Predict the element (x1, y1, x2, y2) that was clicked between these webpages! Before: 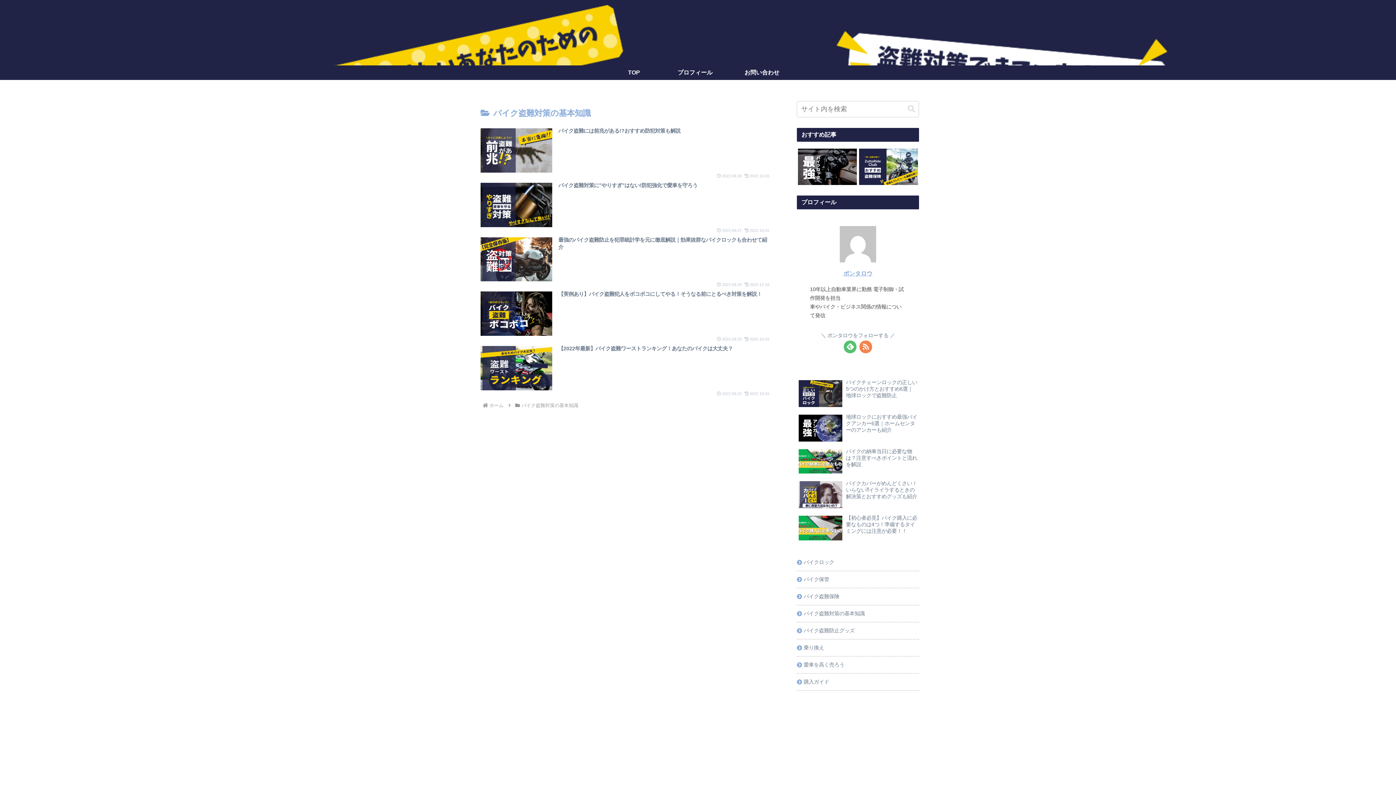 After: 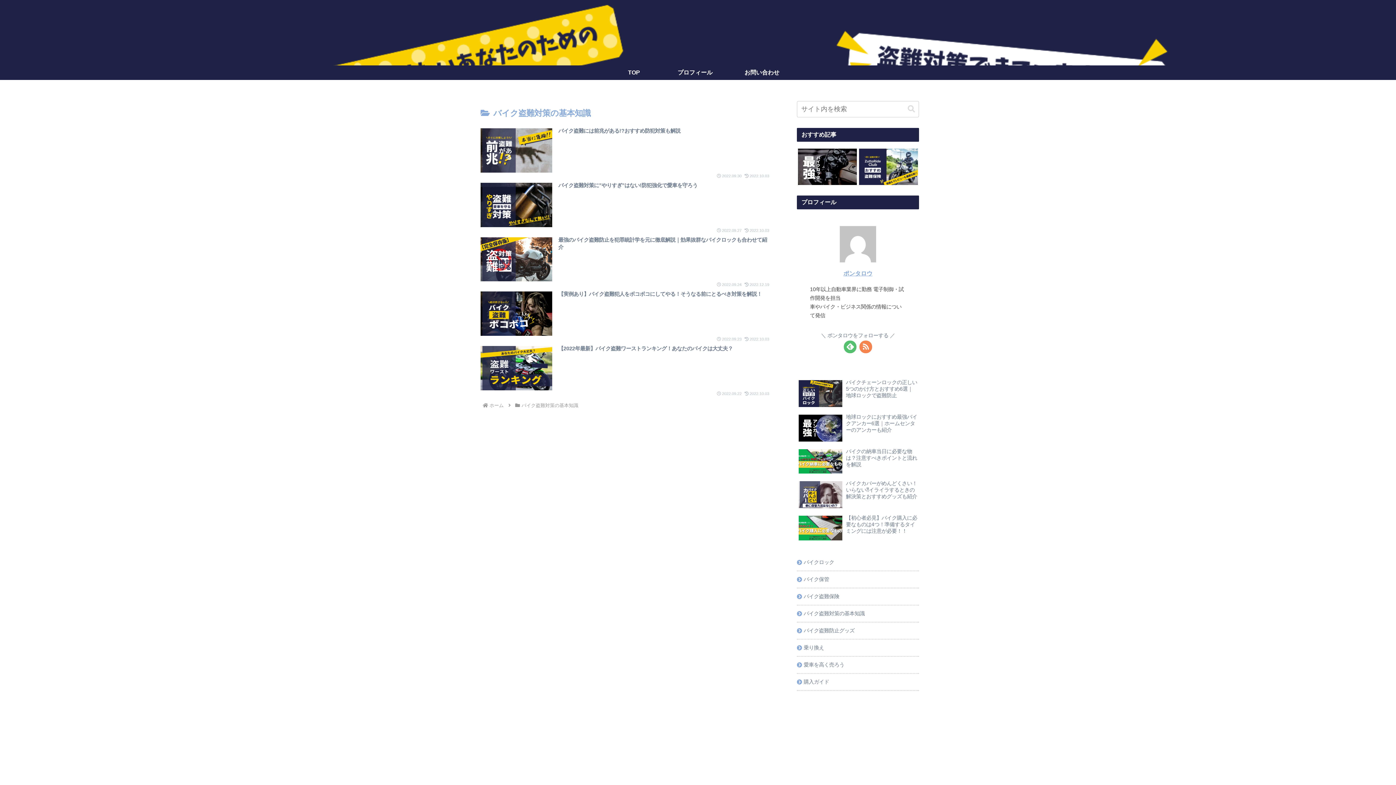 Action: label: feedlyで更新情報を購読 bbox: (844, 340, 856, 353)